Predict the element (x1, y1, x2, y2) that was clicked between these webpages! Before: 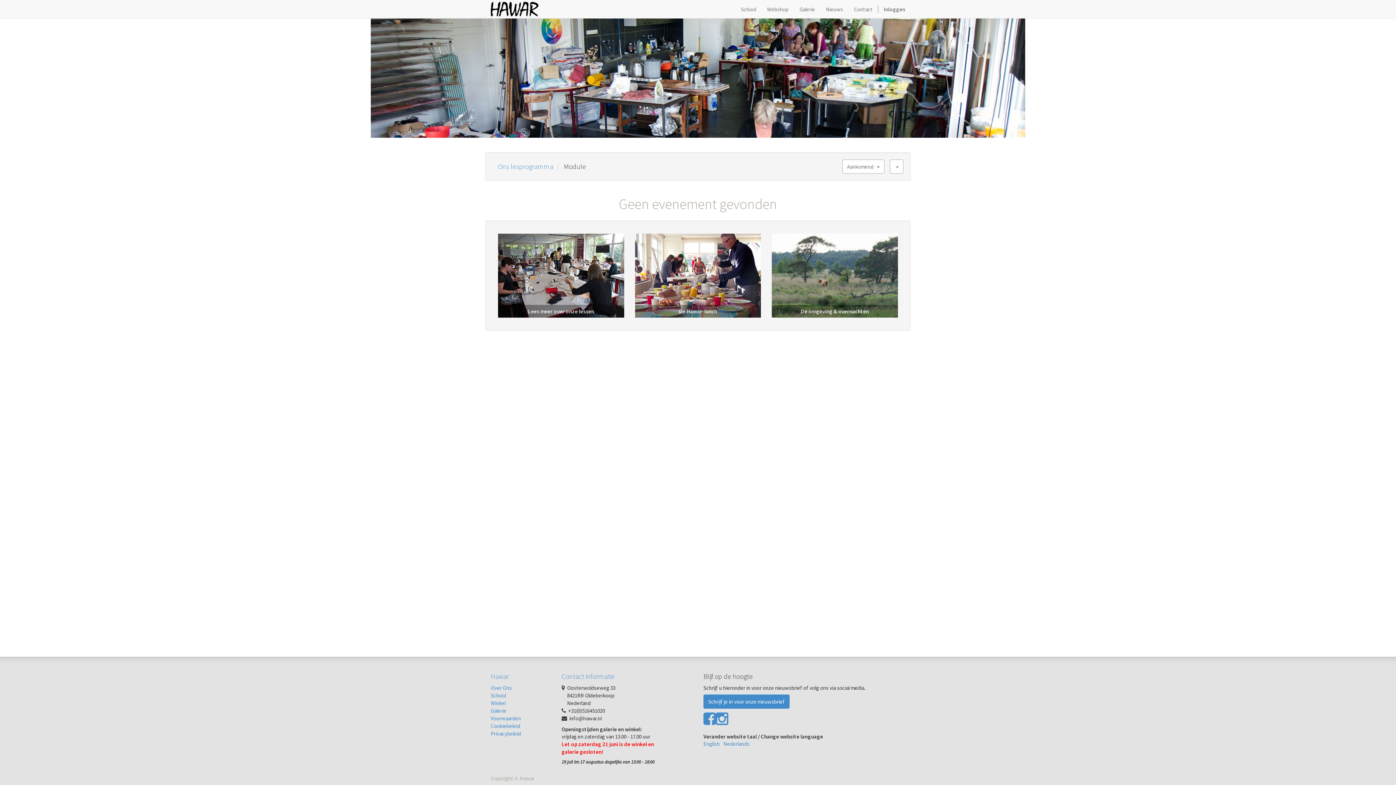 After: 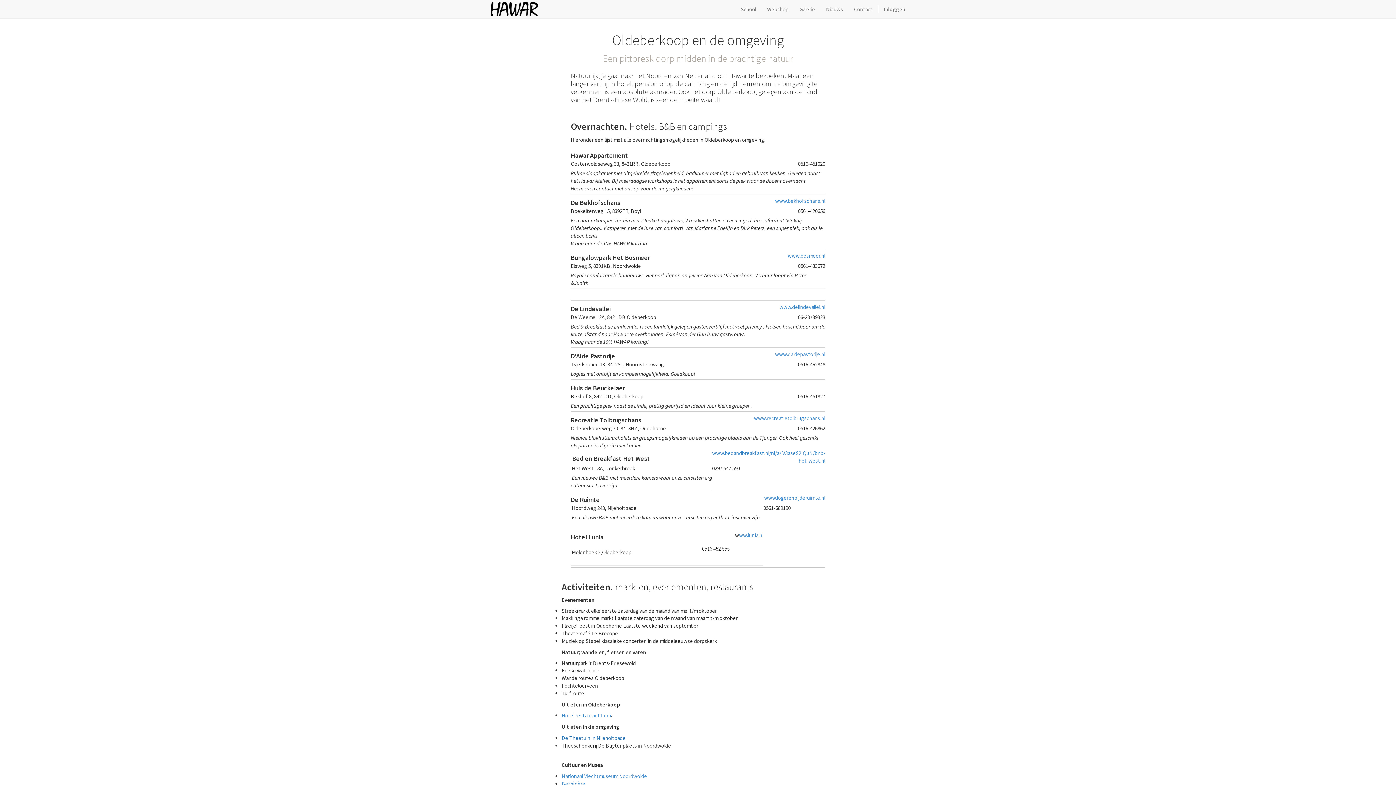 Action: label:   bbox: (837, 307, 838, 314)